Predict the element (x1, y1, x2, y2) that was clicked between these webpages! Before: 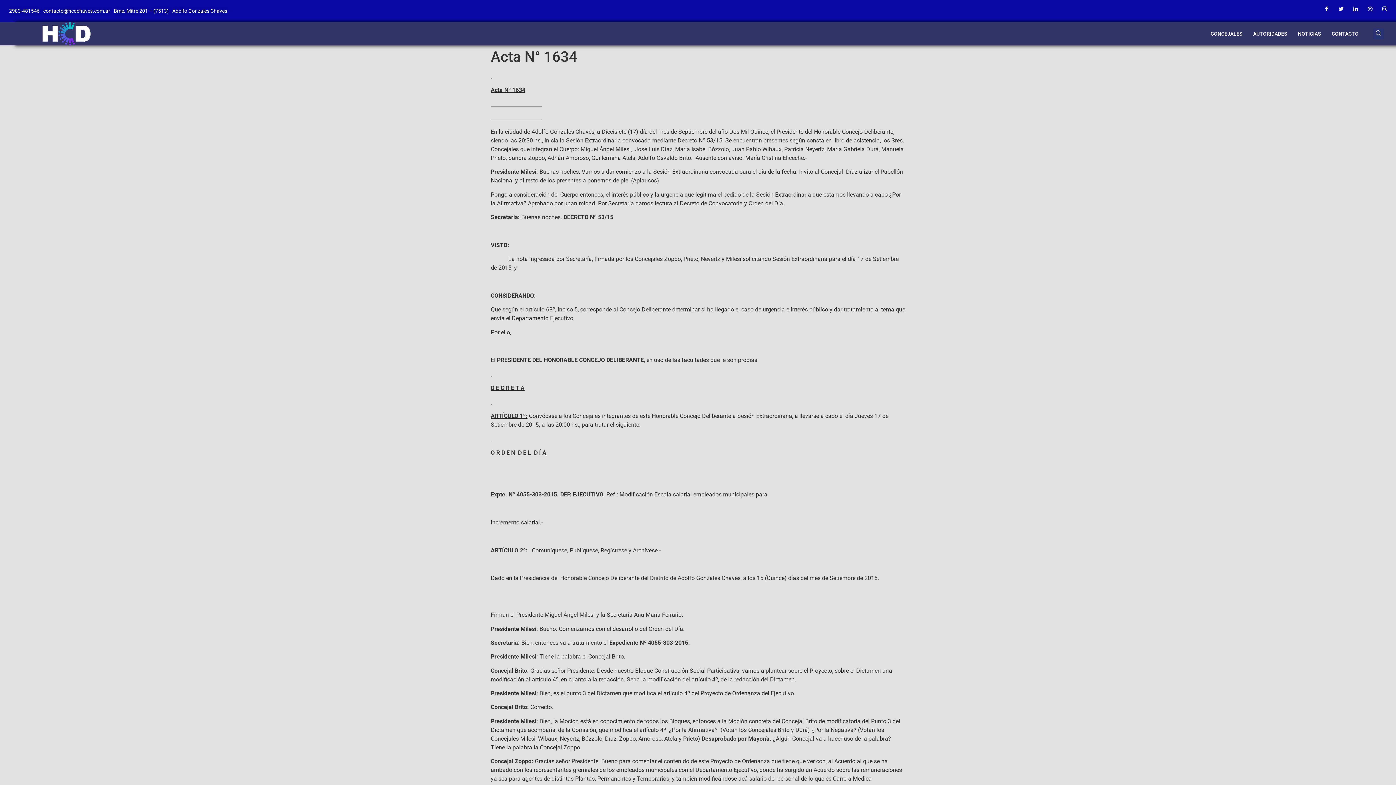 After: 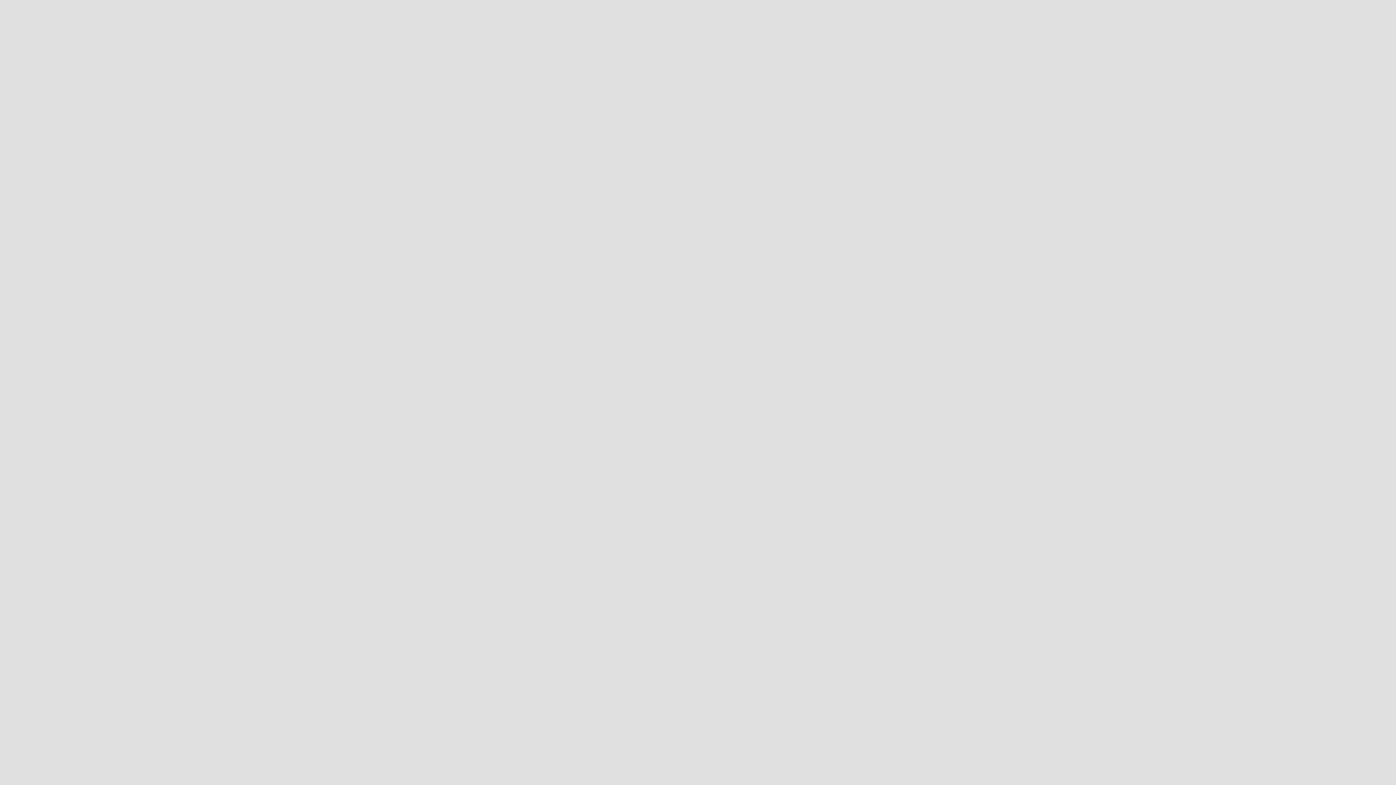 Action: label: CONTACTO bbox: (1326, 24, 1364, 43)